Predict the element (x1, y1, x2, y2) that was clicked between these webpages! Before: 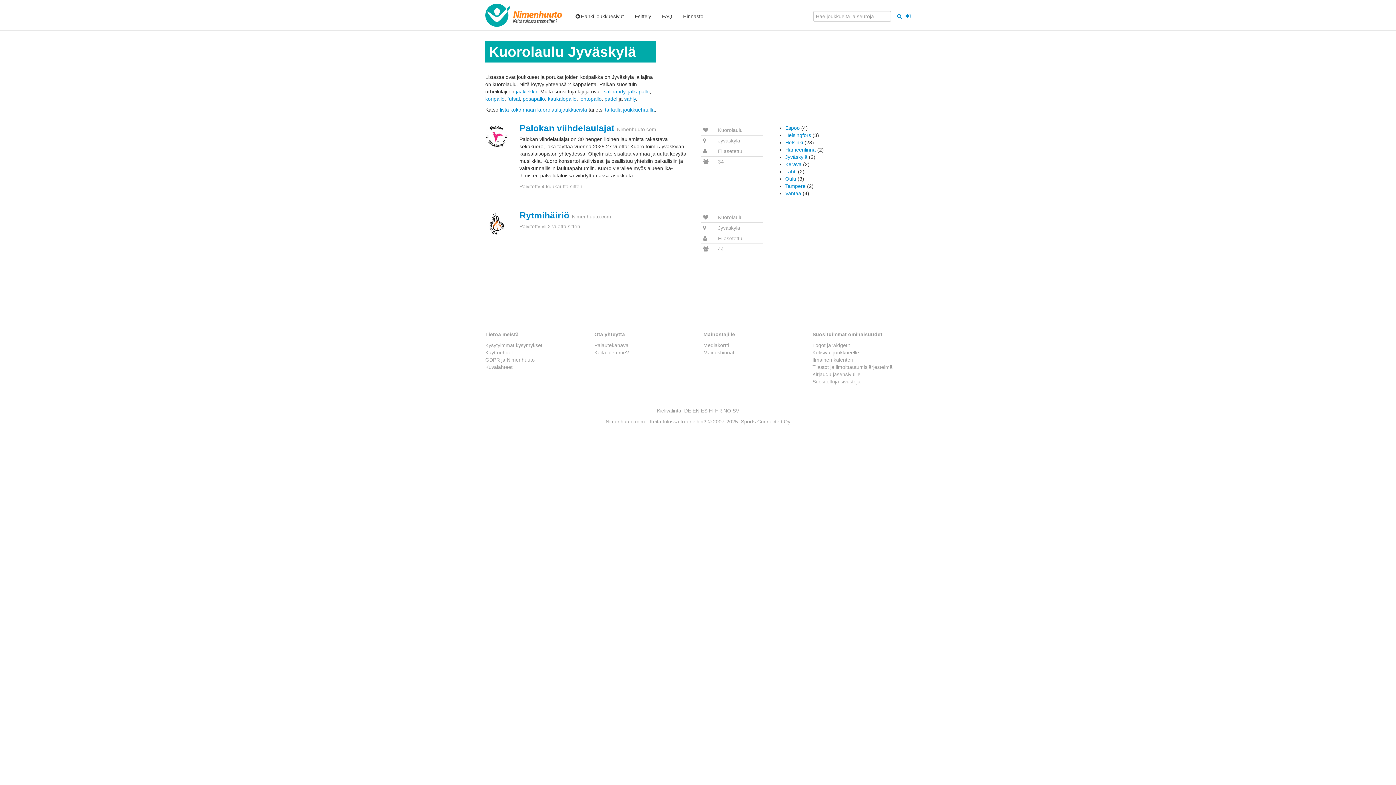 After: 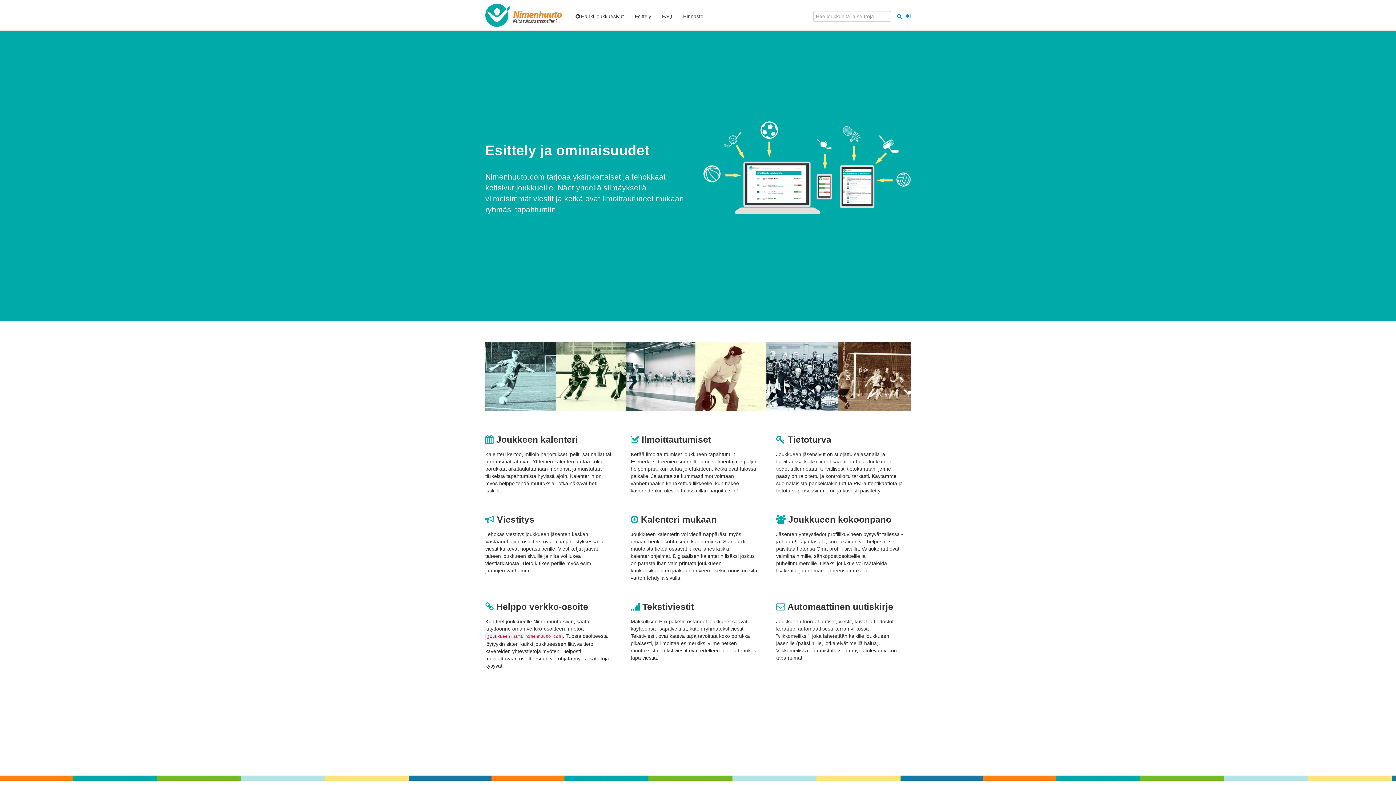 Action: label: Esittely bbox: (629, 9, 656, 23)